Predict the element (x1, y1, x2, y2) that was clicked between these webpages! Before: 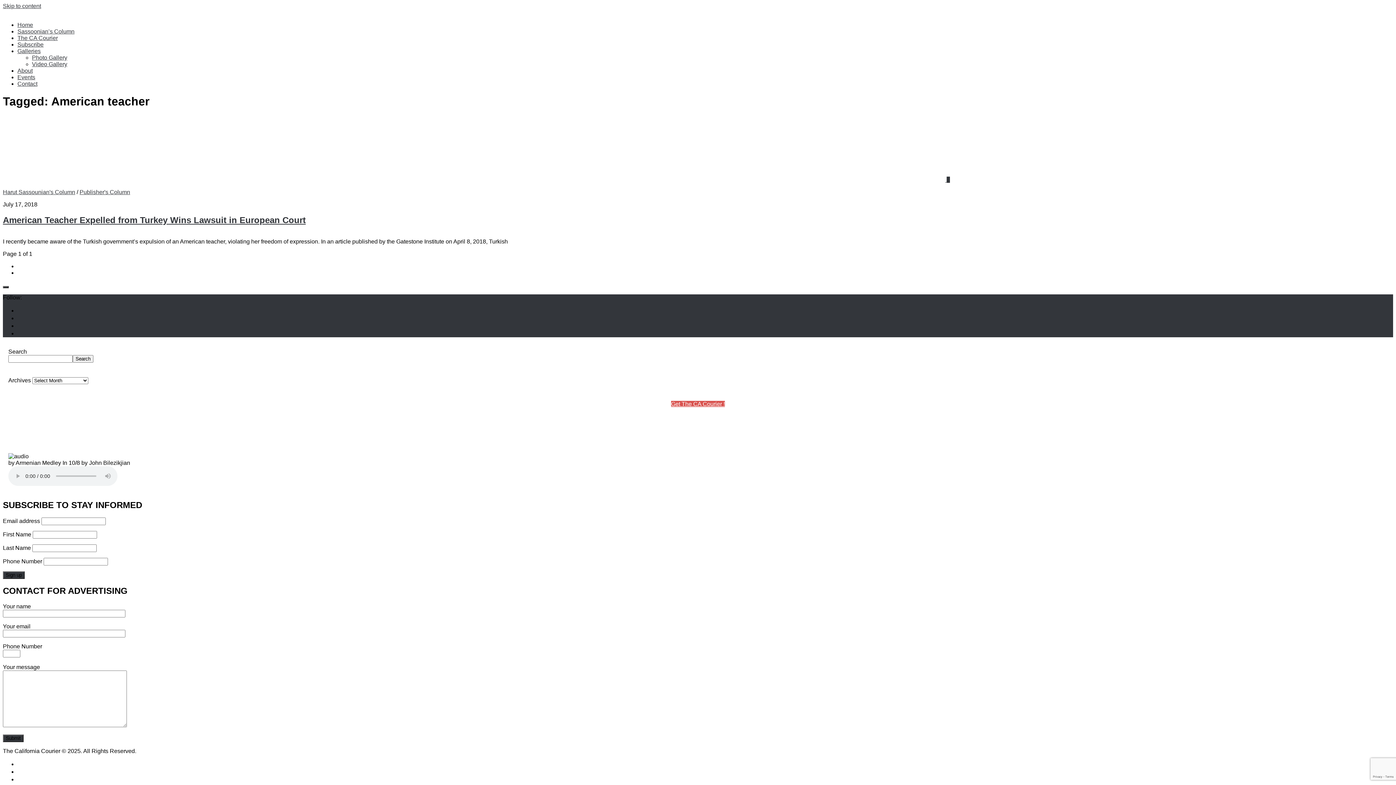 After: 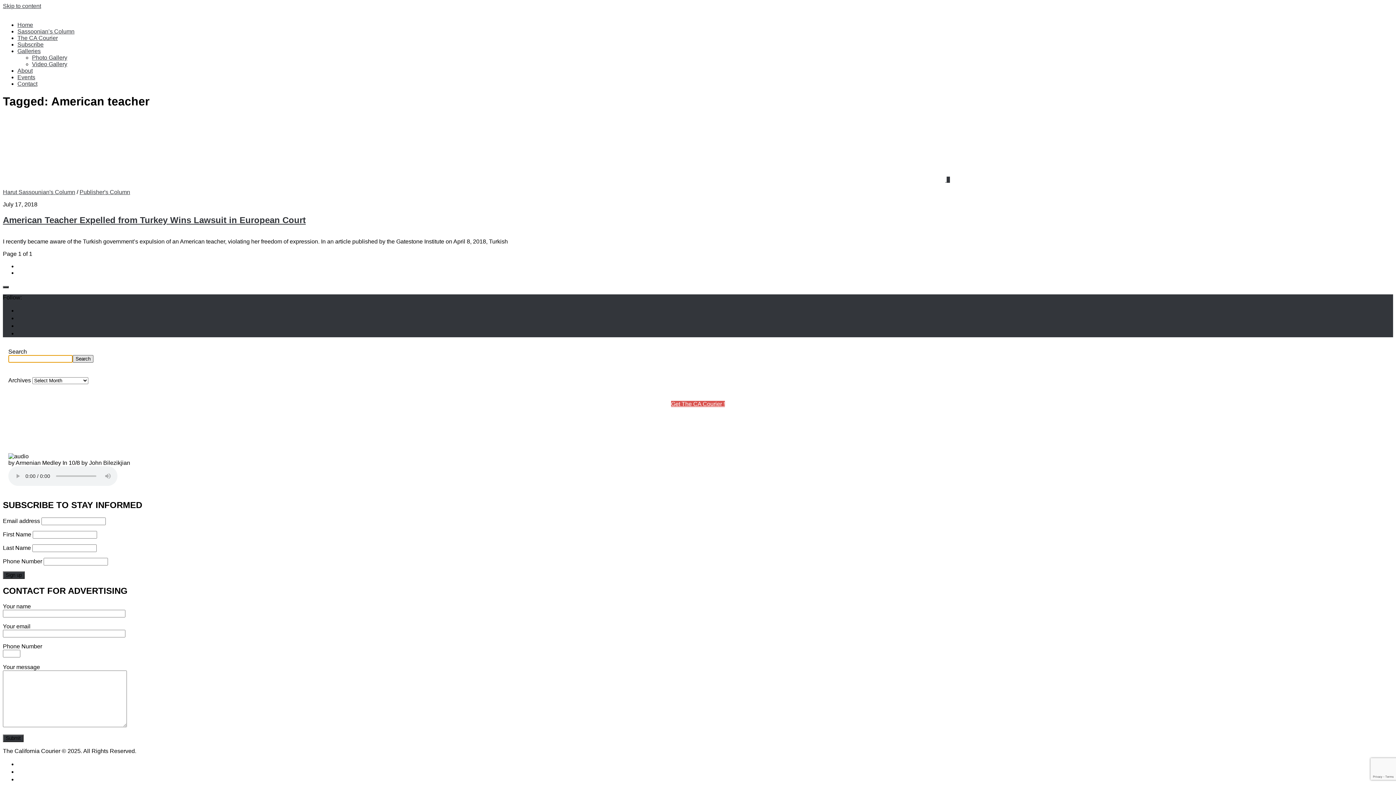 Action: bbox: (72, 355, 93, 362) label: Search